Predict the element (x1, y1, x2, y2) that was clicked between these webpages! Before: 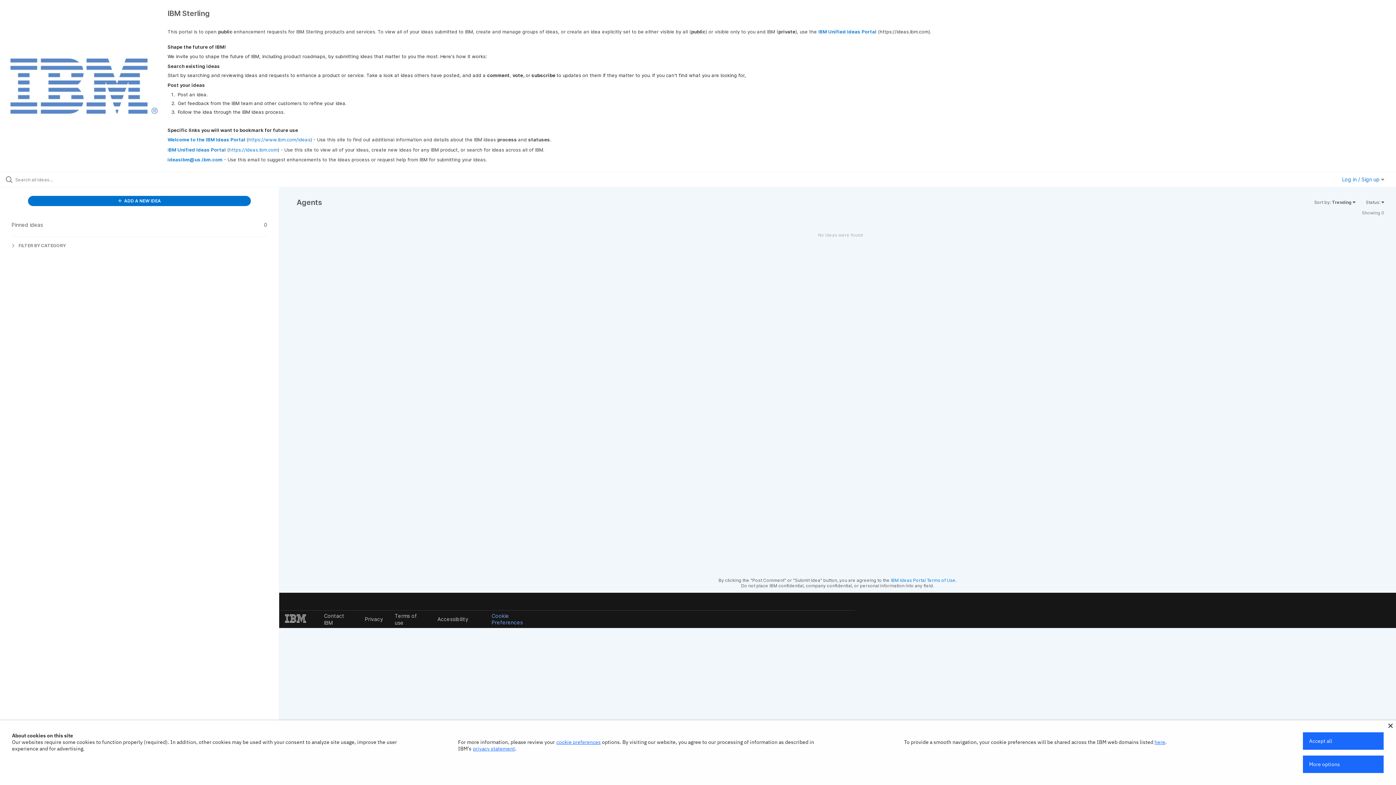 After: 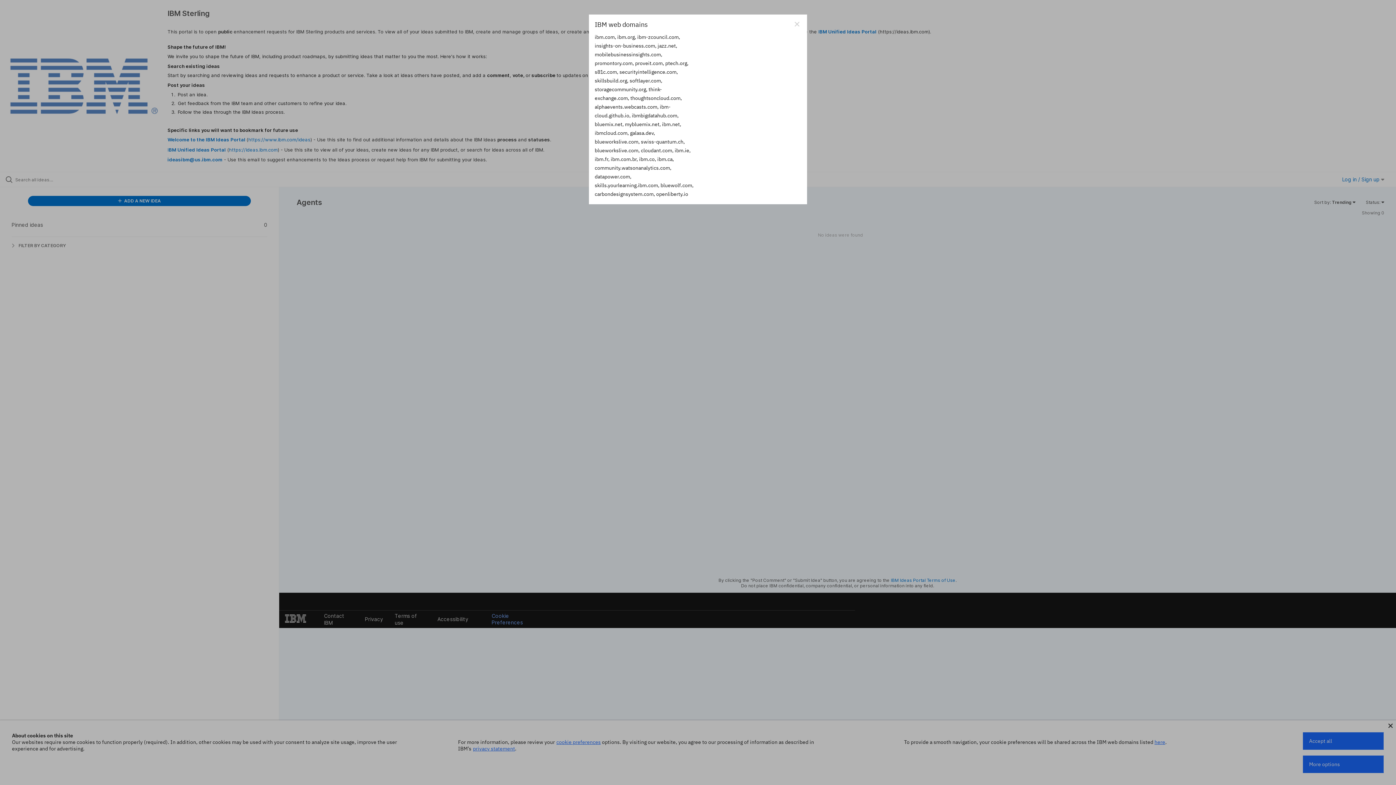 Action: label: here bbox: (1154, 739, 1165, 745)